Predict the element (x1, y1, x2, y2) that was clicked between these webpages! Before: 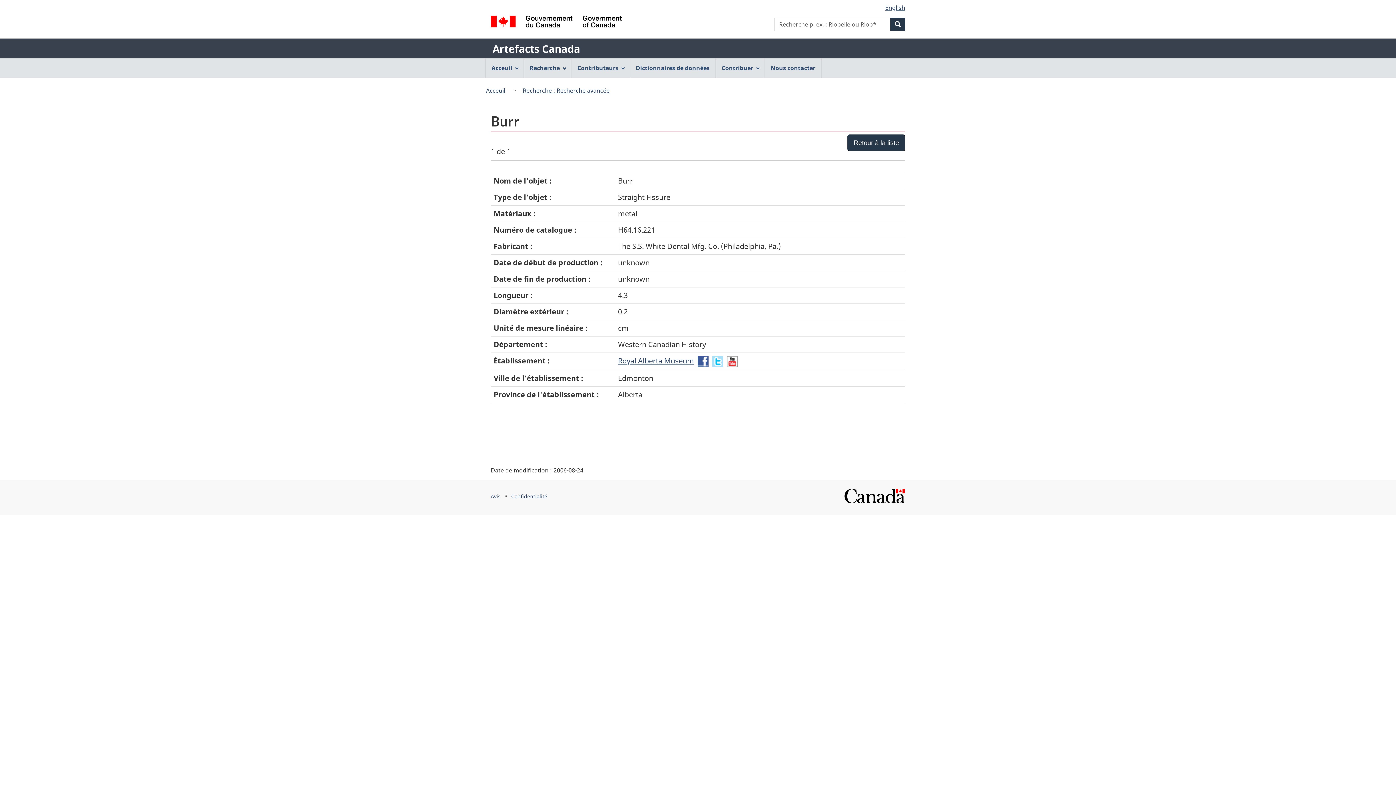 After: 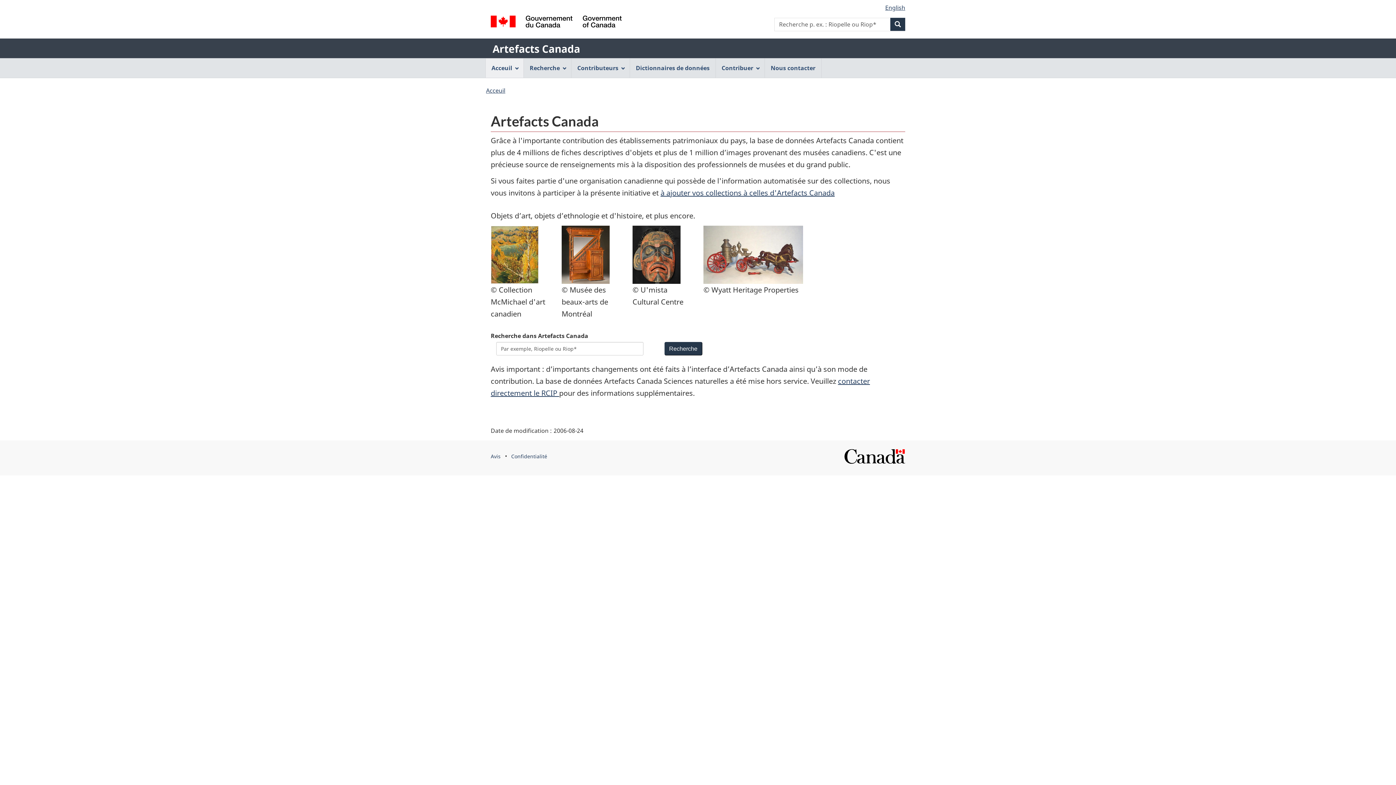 Action: bbox: (486, 84, 509, 96) label: Acceuil